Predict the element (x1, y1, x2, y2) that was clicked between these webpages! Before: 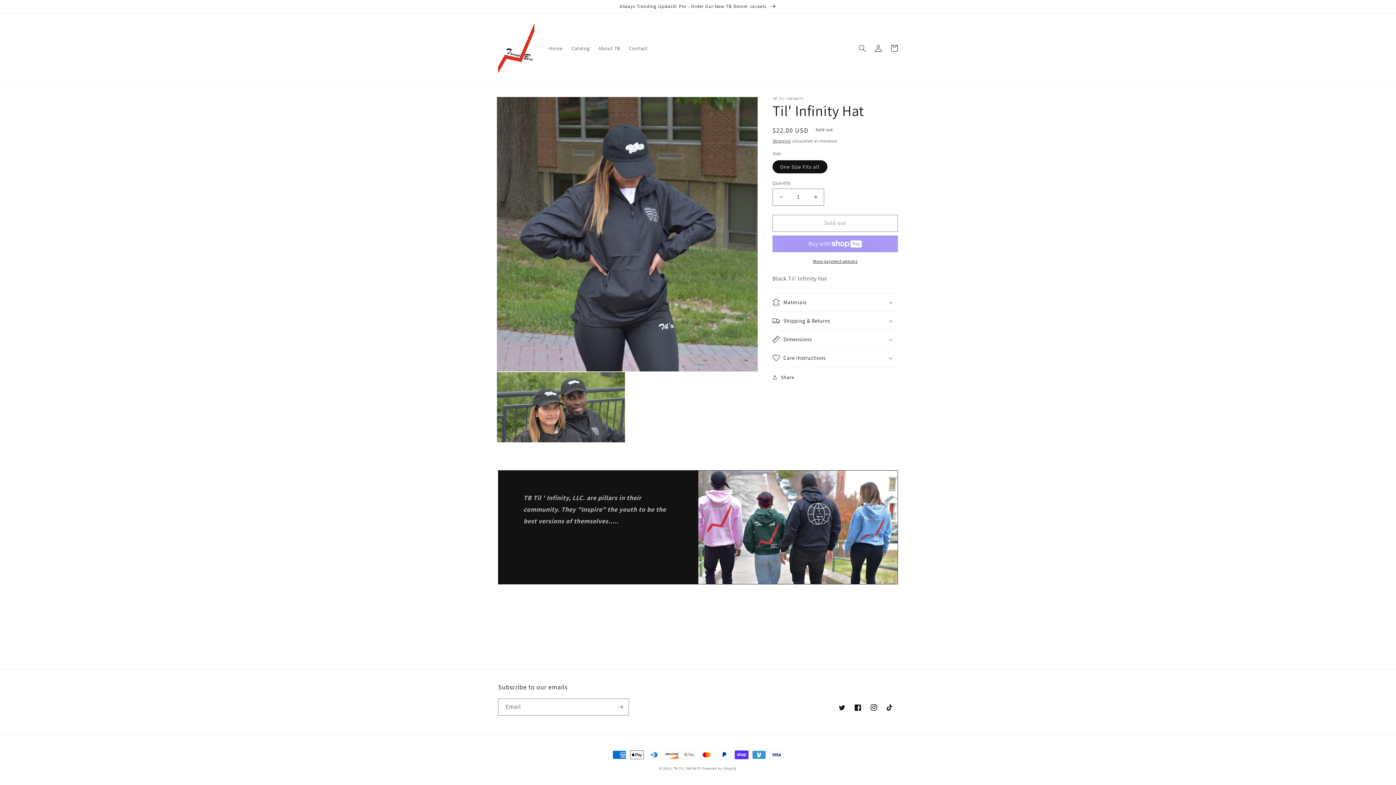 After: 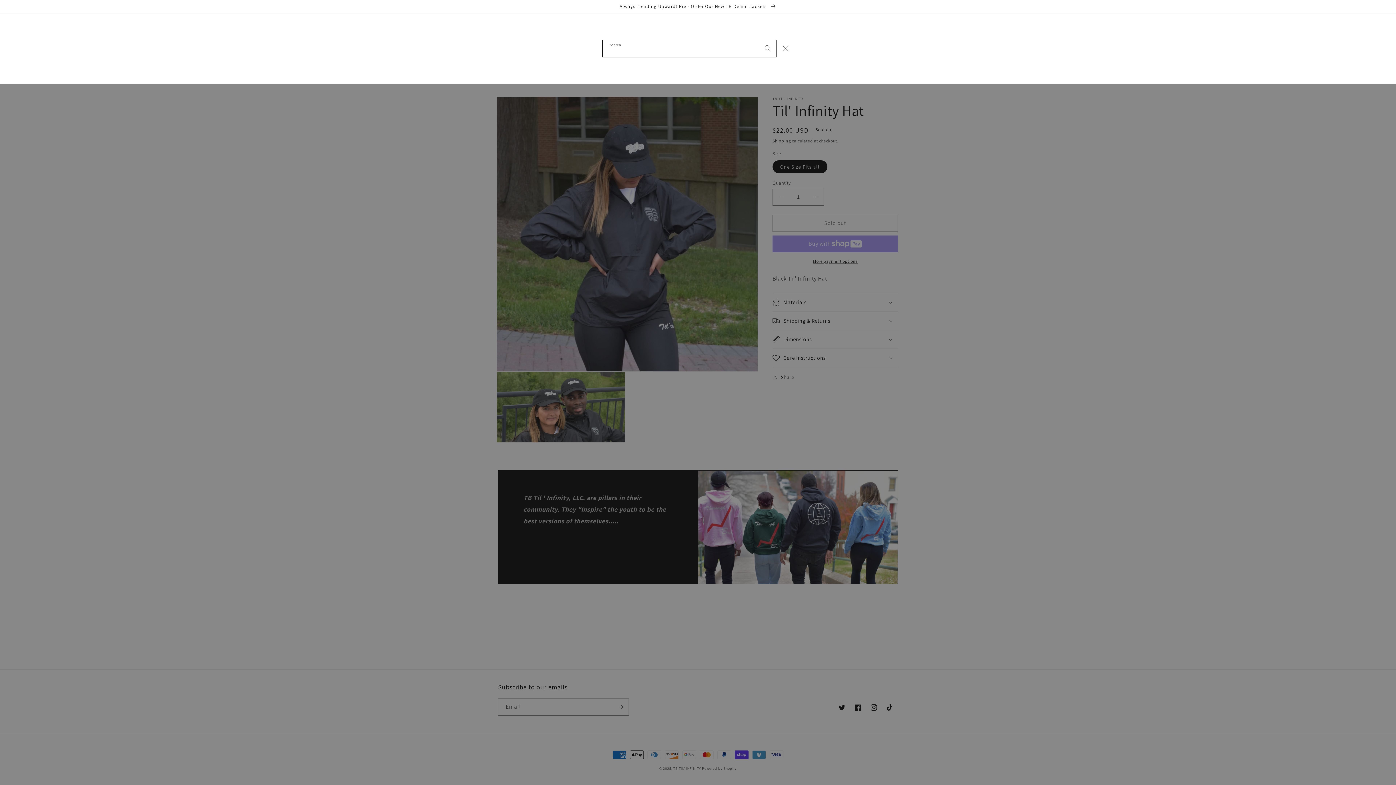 Action: bbox: (854, 40, 870, 56) label: Search